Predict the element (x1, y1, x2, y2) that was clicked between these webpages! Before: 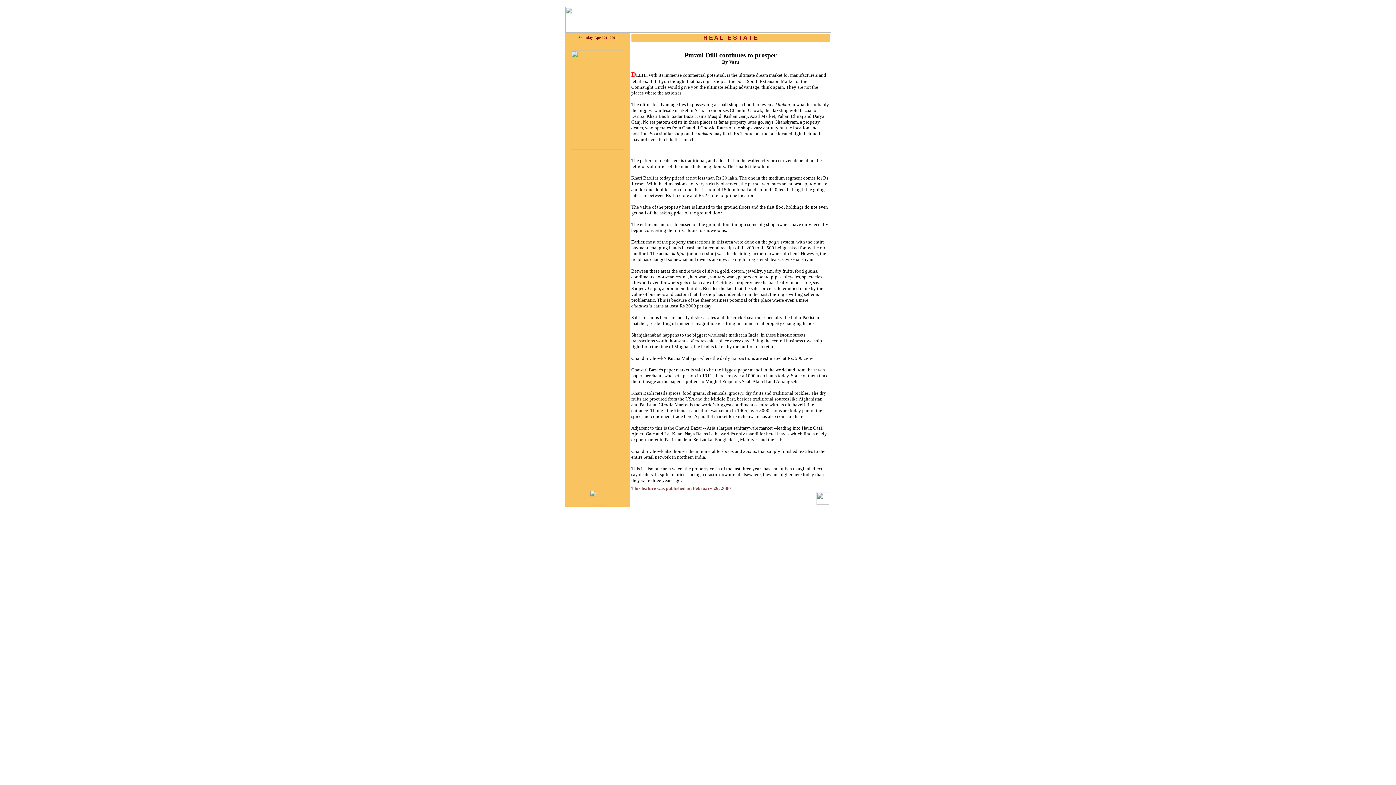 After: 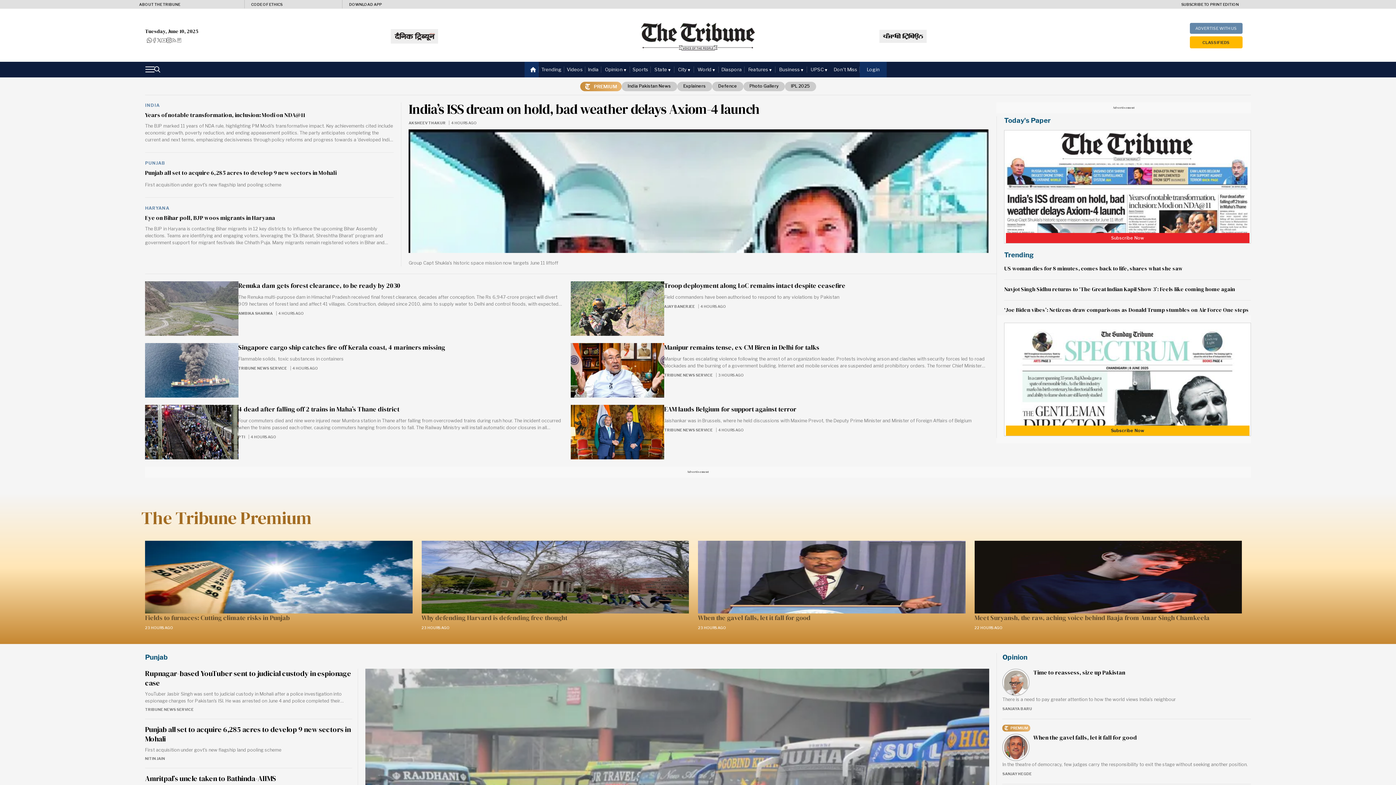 Action: bbox: (589, 500, 606, 506)